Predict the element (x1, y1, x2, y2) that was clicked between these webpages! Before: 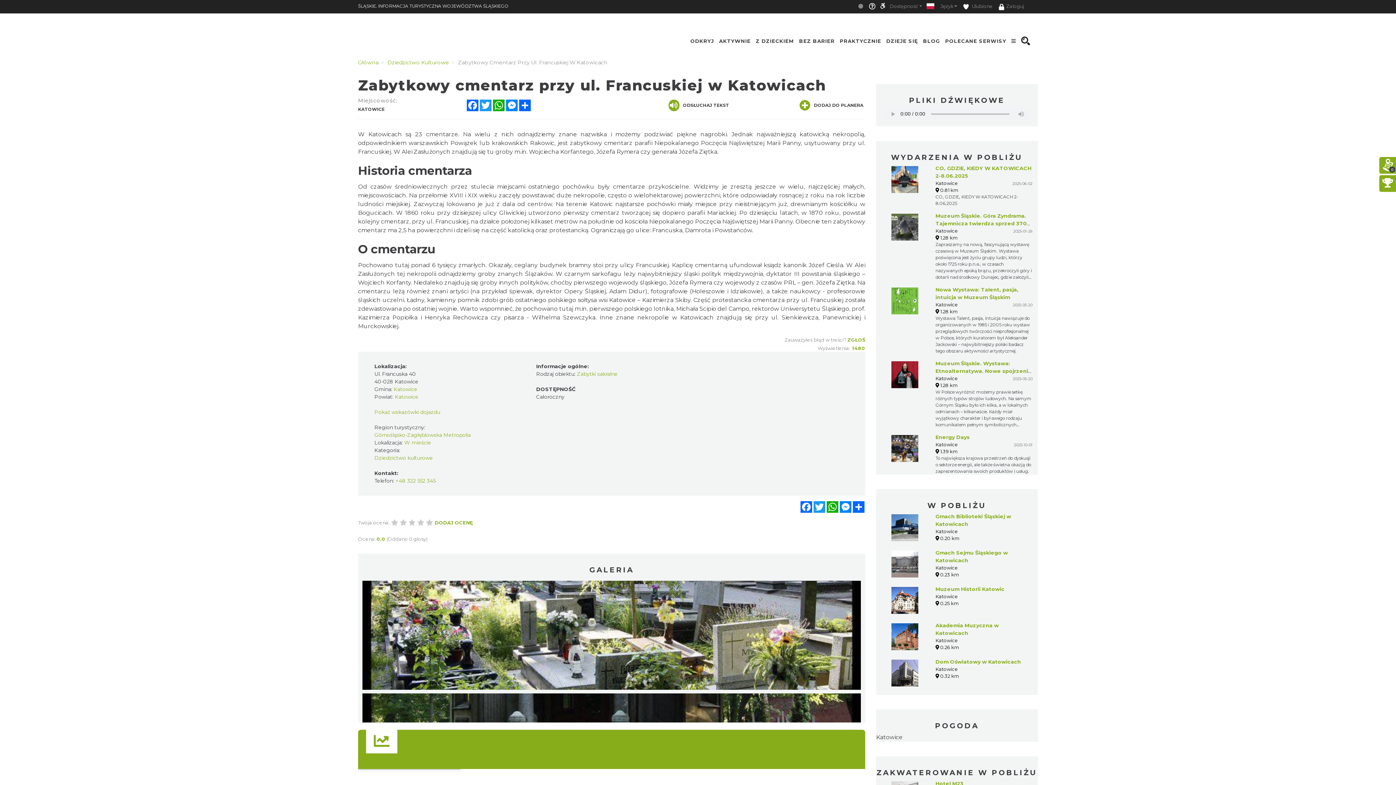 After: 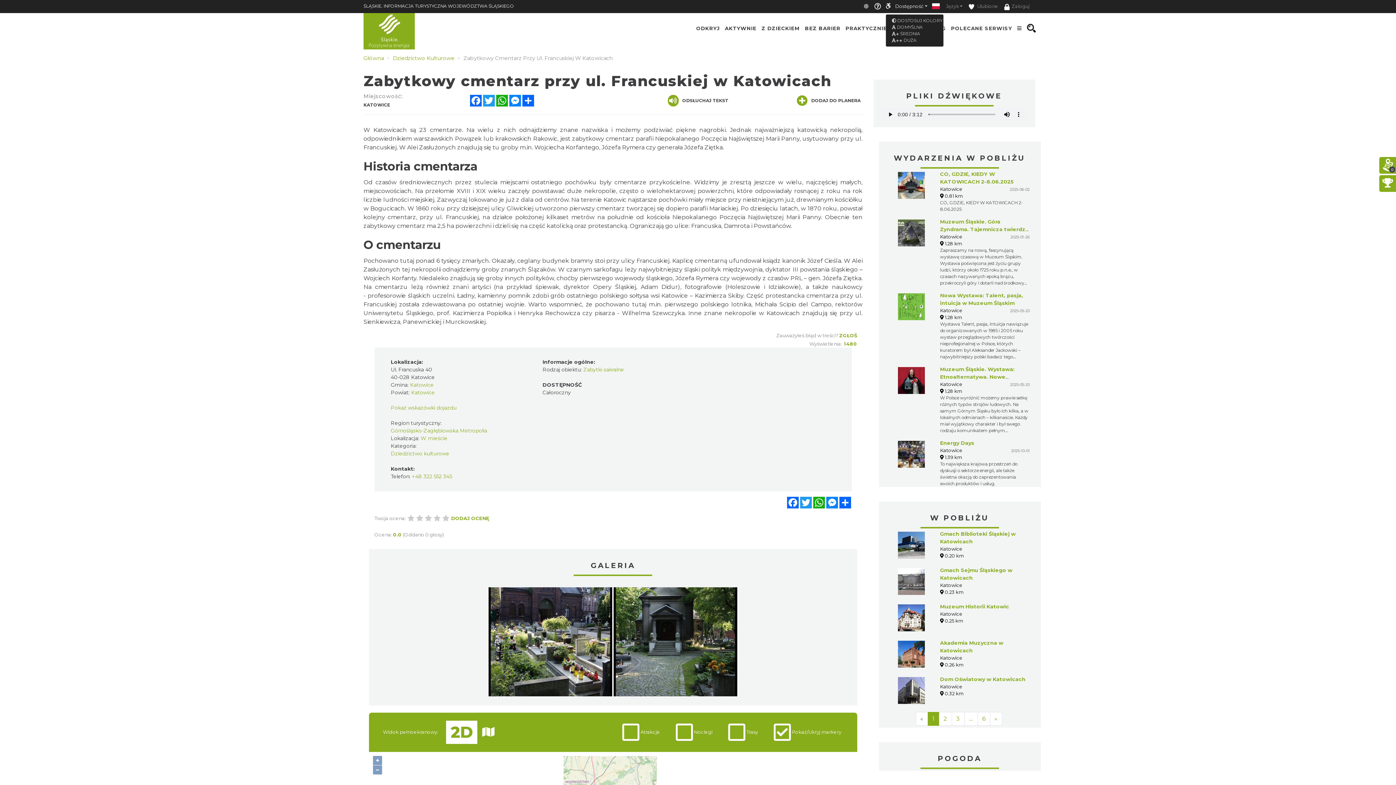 Action: label: Dostępność bbox: (887, 0, 925, 12)